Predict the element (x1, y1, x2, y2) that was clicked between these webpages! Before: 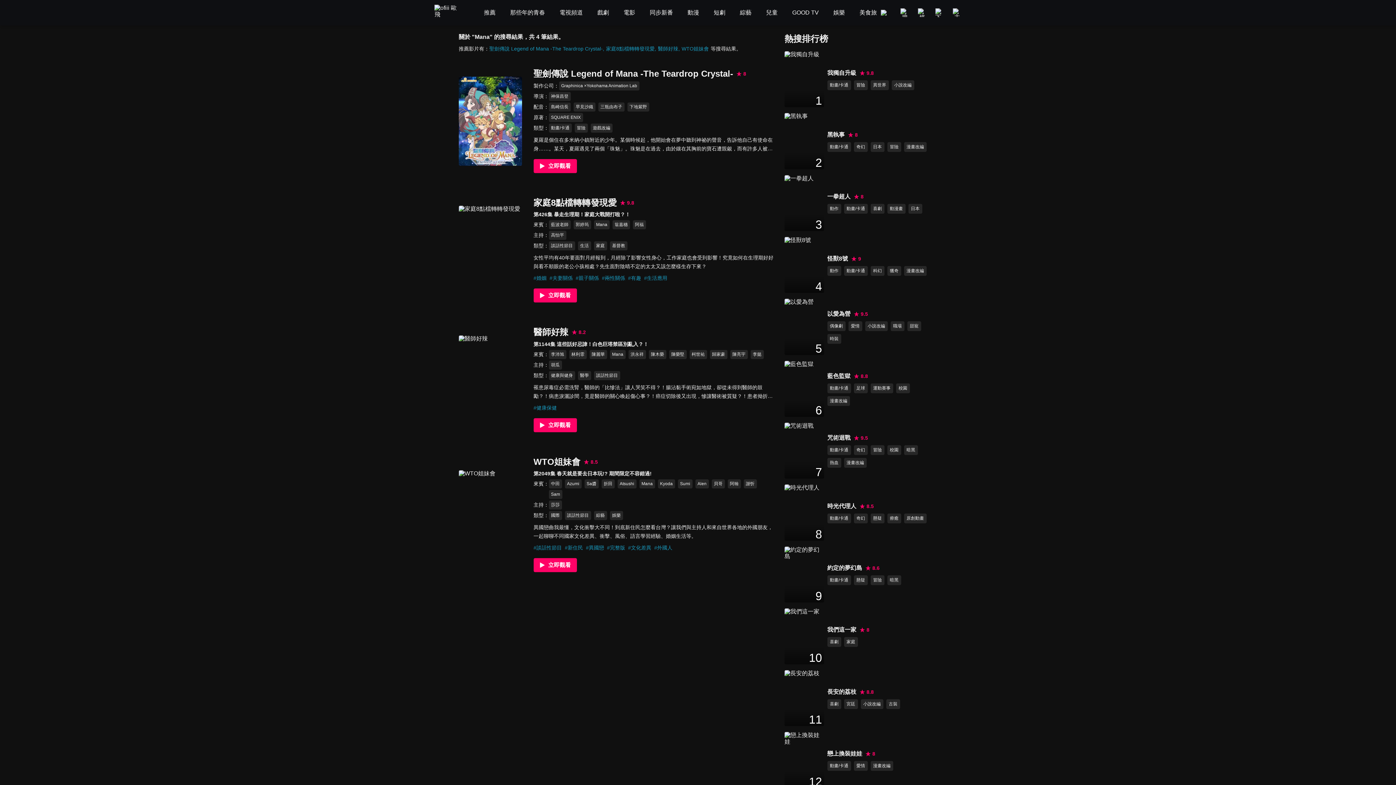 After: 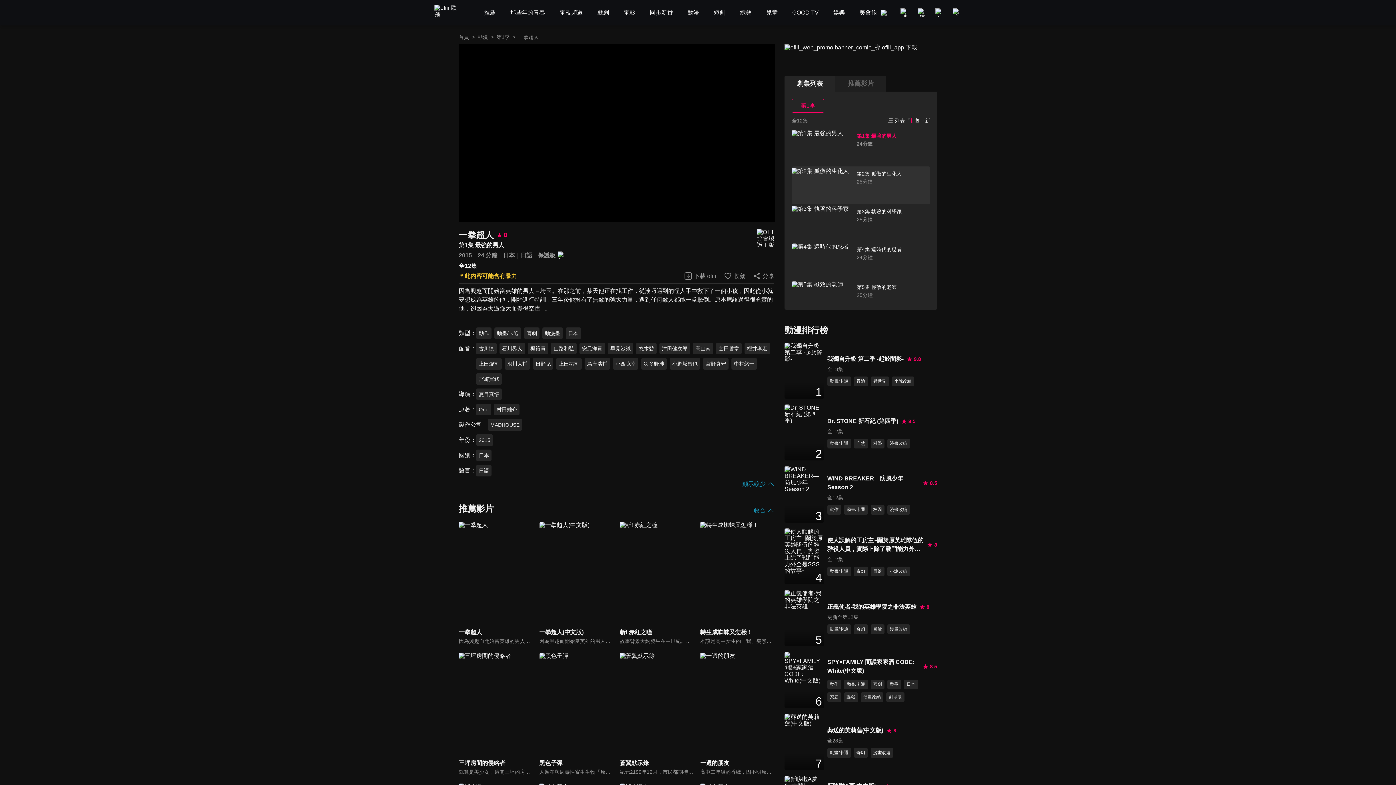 Action: label: 一拳超人 bbox: (827, 192, 850, 201)